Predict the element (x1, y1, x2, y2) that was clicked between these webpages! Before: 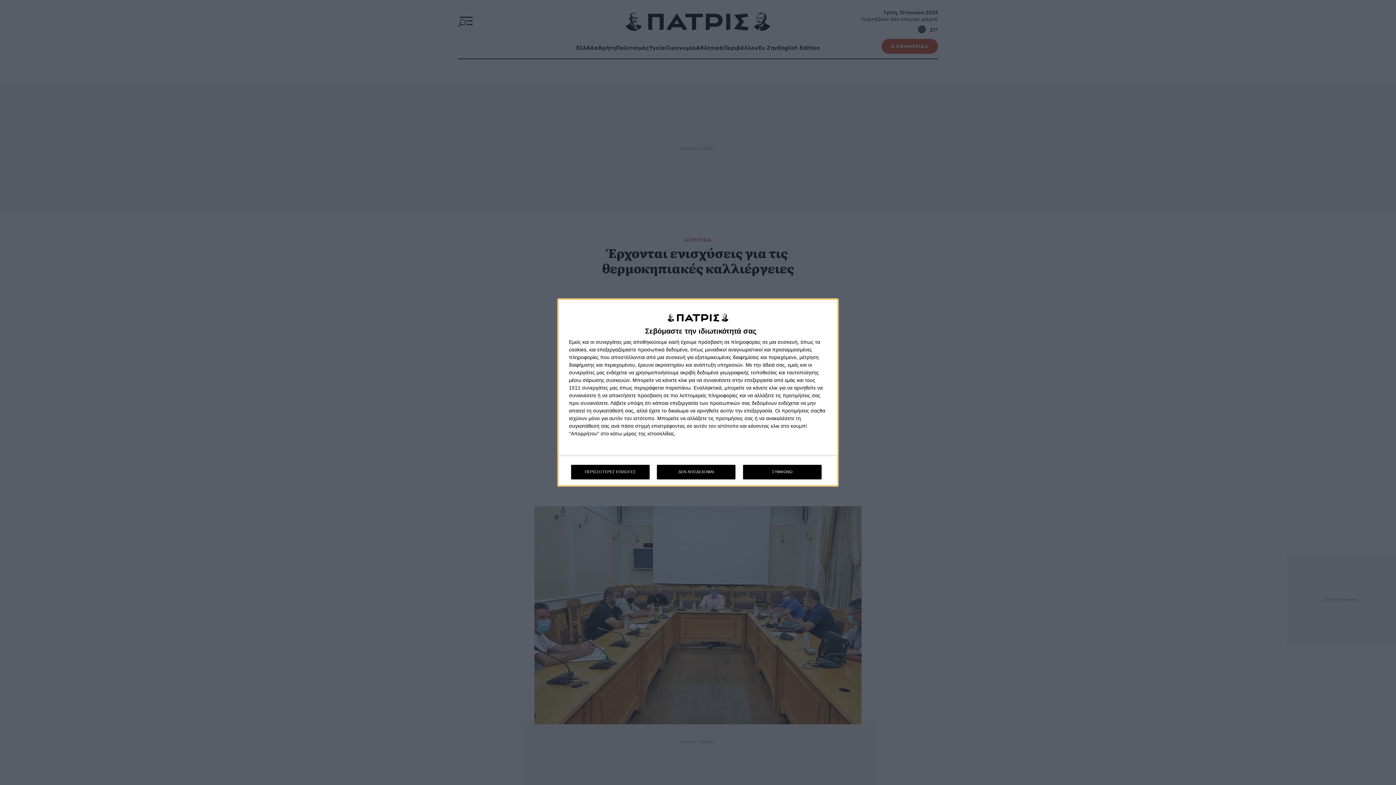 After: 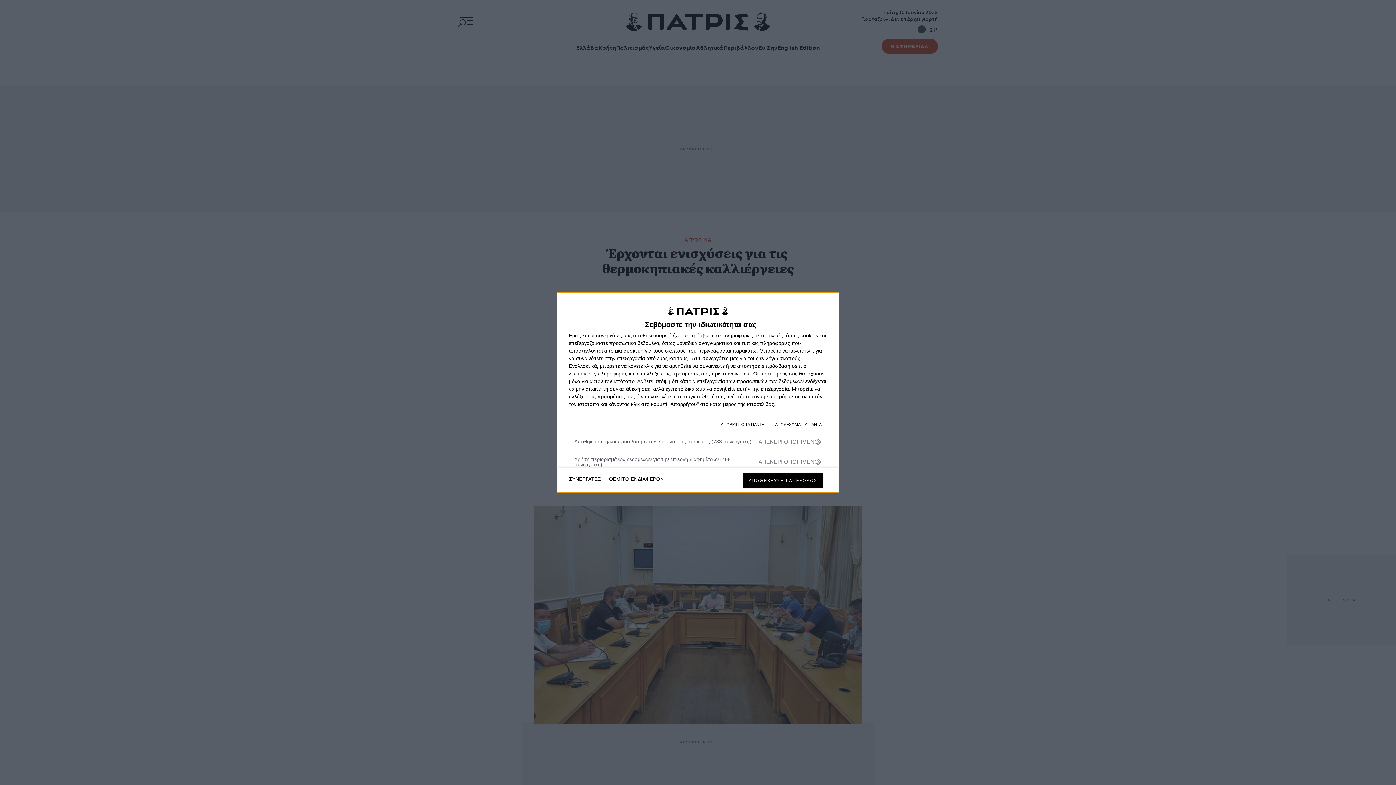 Action: bbox: (571, 464, 649, 479) label: ΠΕΡΙΣΣΟΤΕΡΕΣ ΕΠΙΛΟΓΕΣ